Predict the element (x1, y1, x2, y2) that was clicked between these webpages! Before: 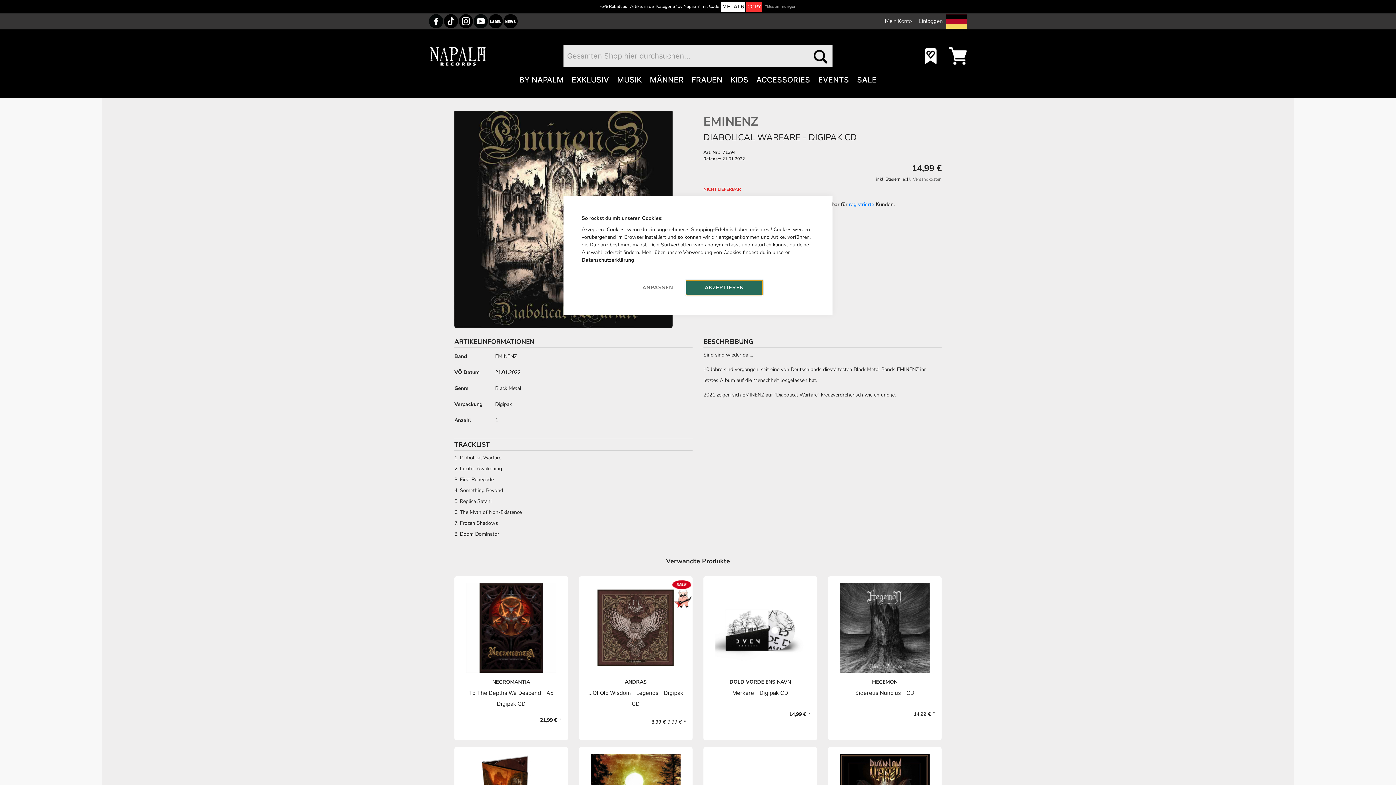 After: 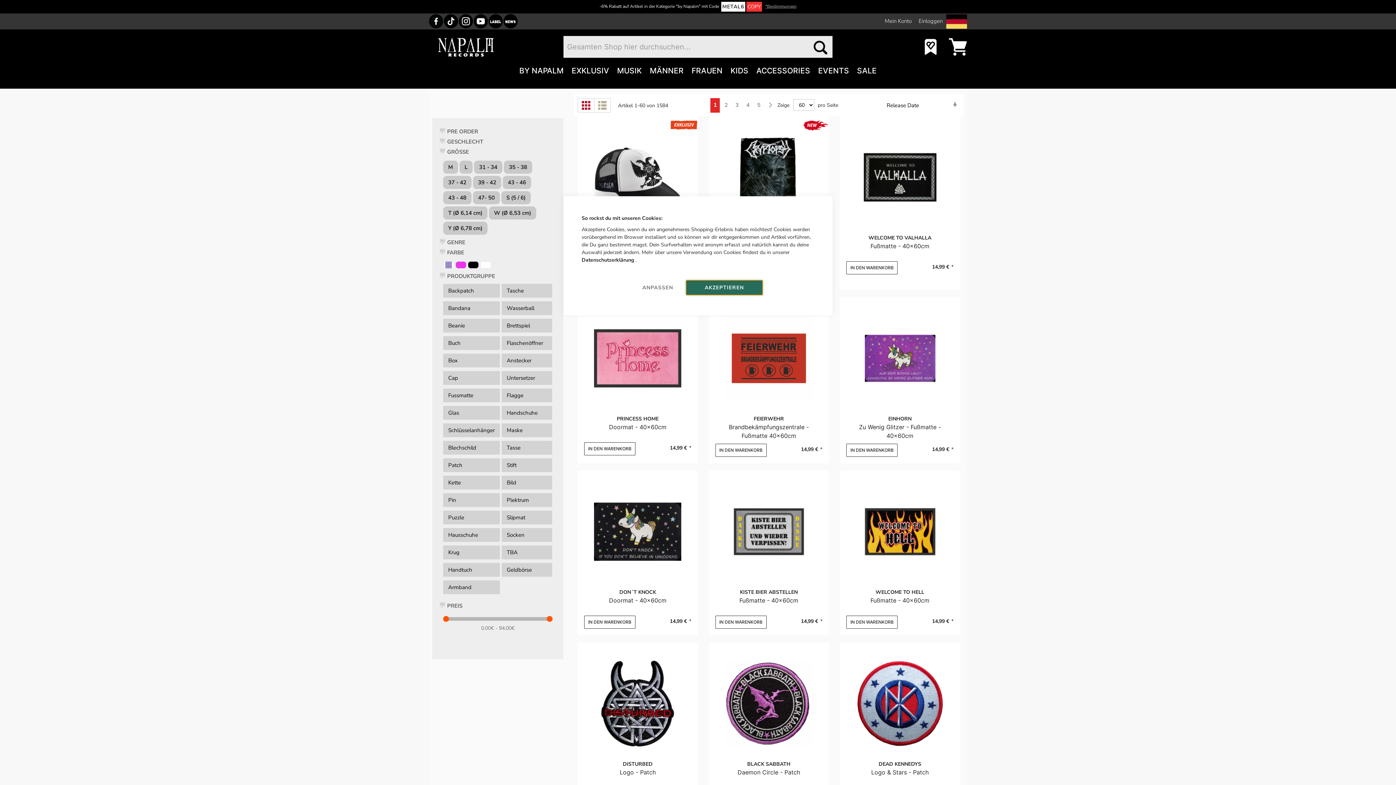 Action: bbox: (752, 73, 810, 86) label: ACCESSORIES